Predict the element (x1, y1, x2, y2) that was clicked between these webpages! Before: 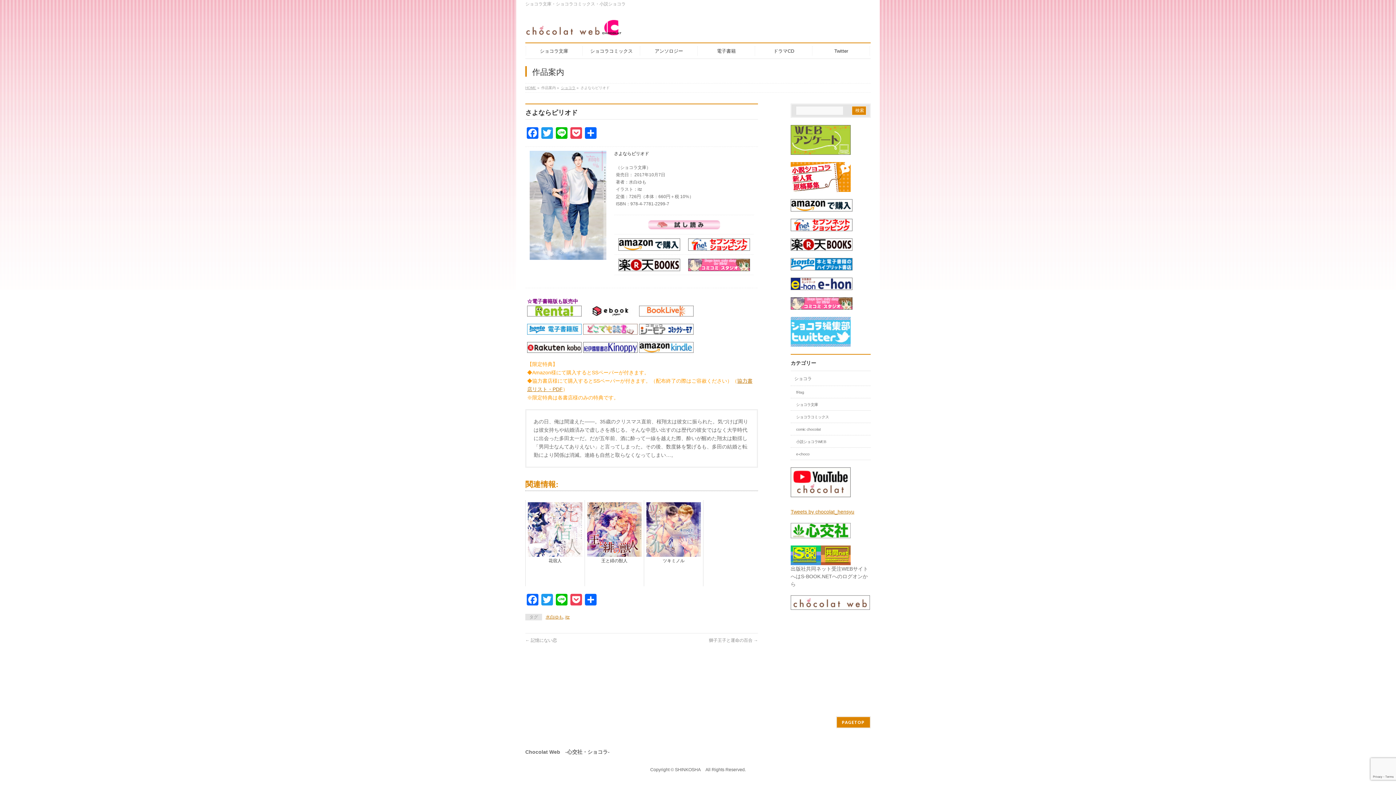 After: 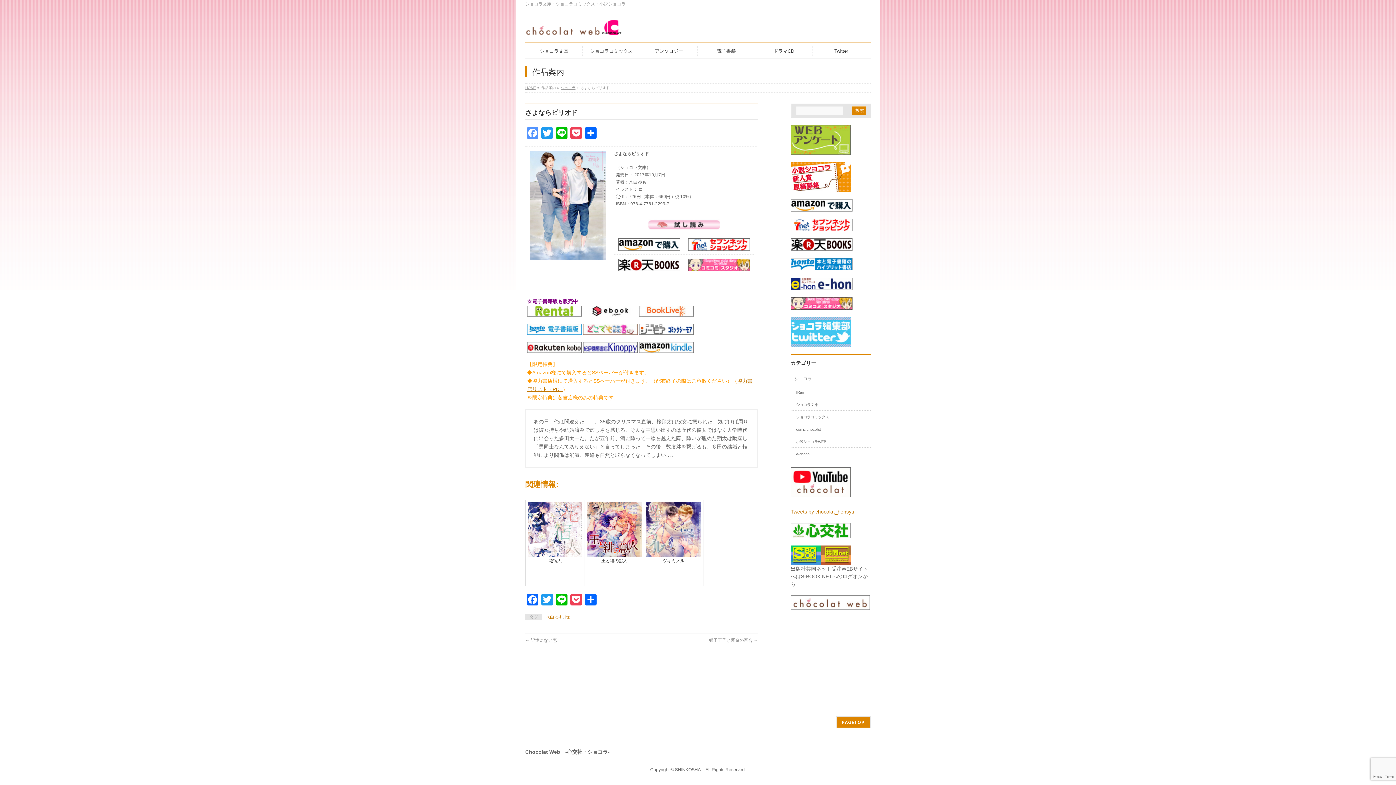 Action: bbox: (525, 127, 540, 140) label: Facebook